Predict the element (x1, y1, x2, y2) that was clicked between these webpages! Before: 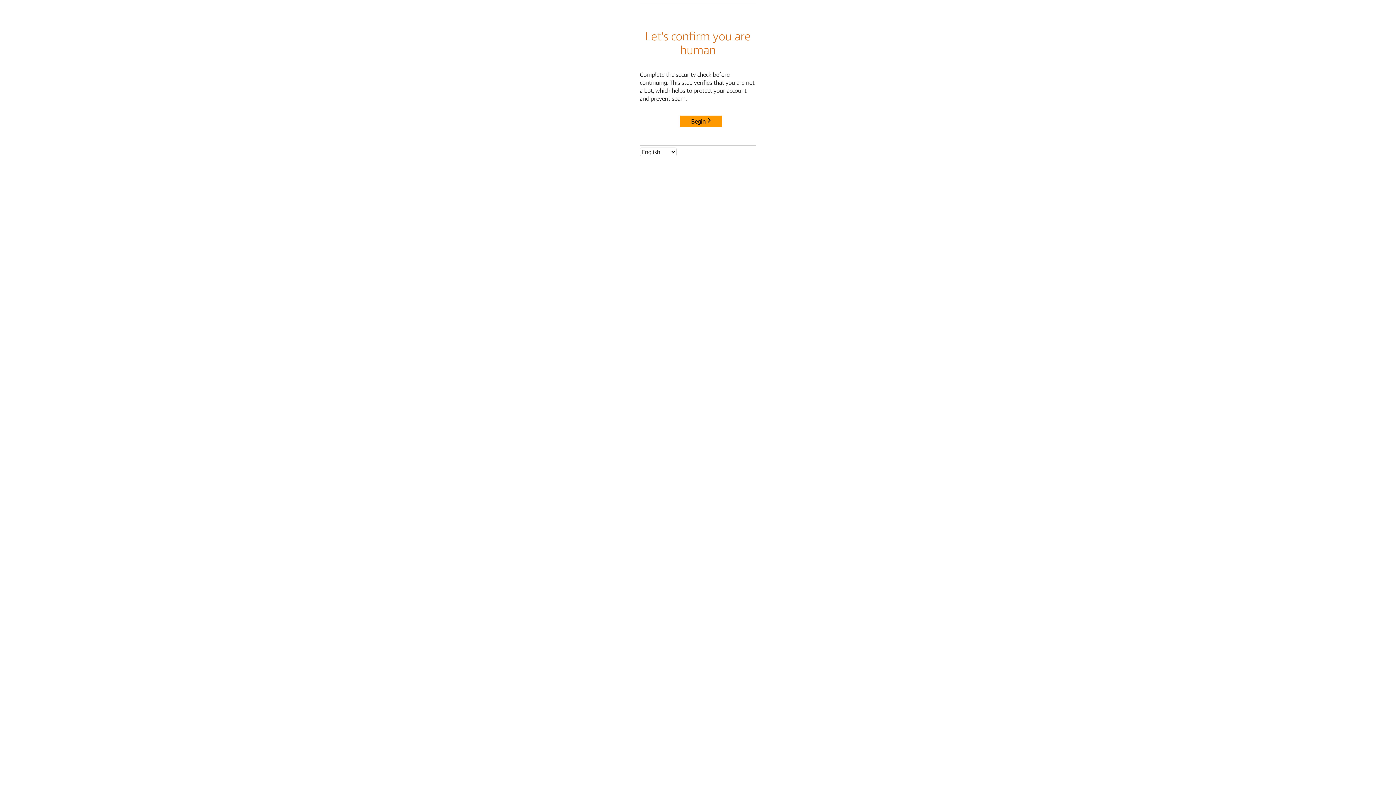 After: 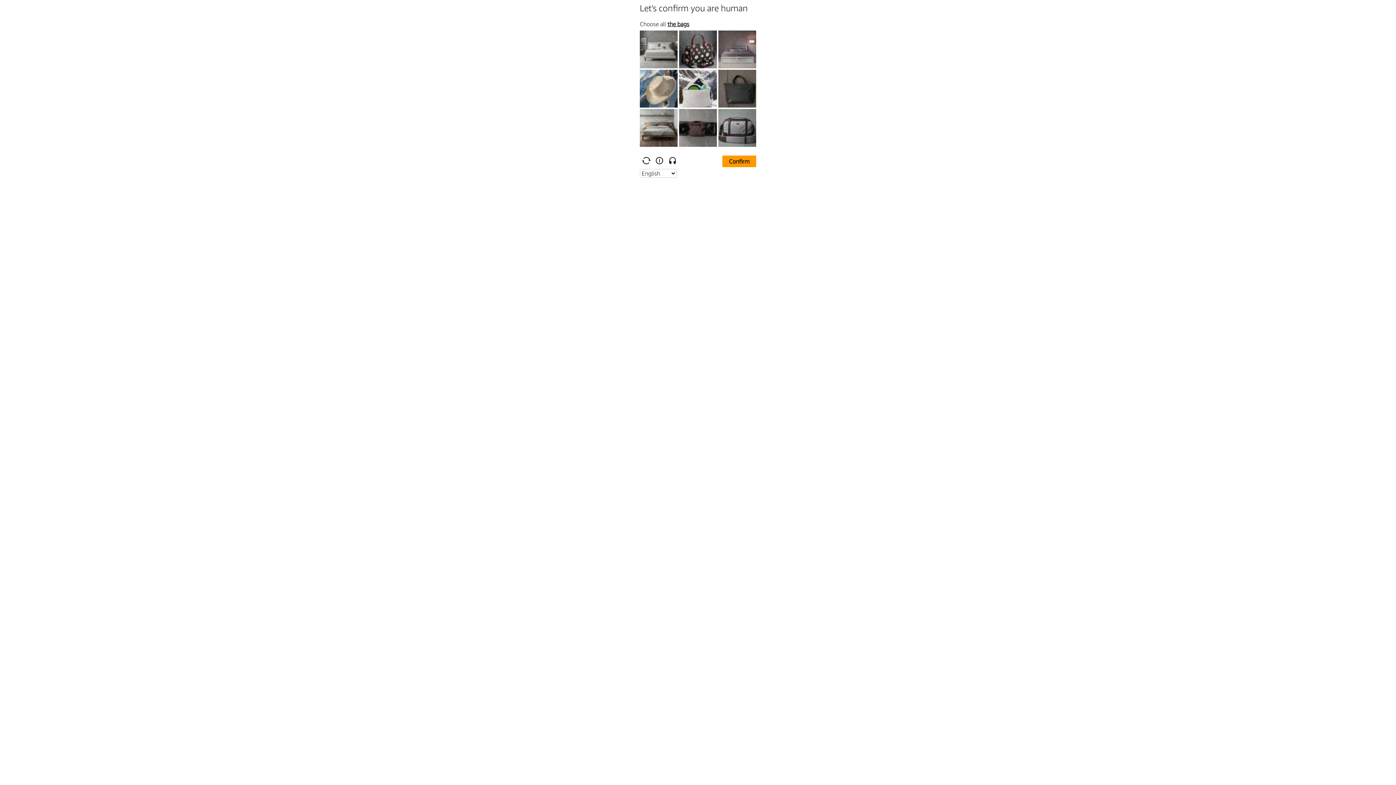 Action: bbox: (680, 115, 722, 127) label: Begin